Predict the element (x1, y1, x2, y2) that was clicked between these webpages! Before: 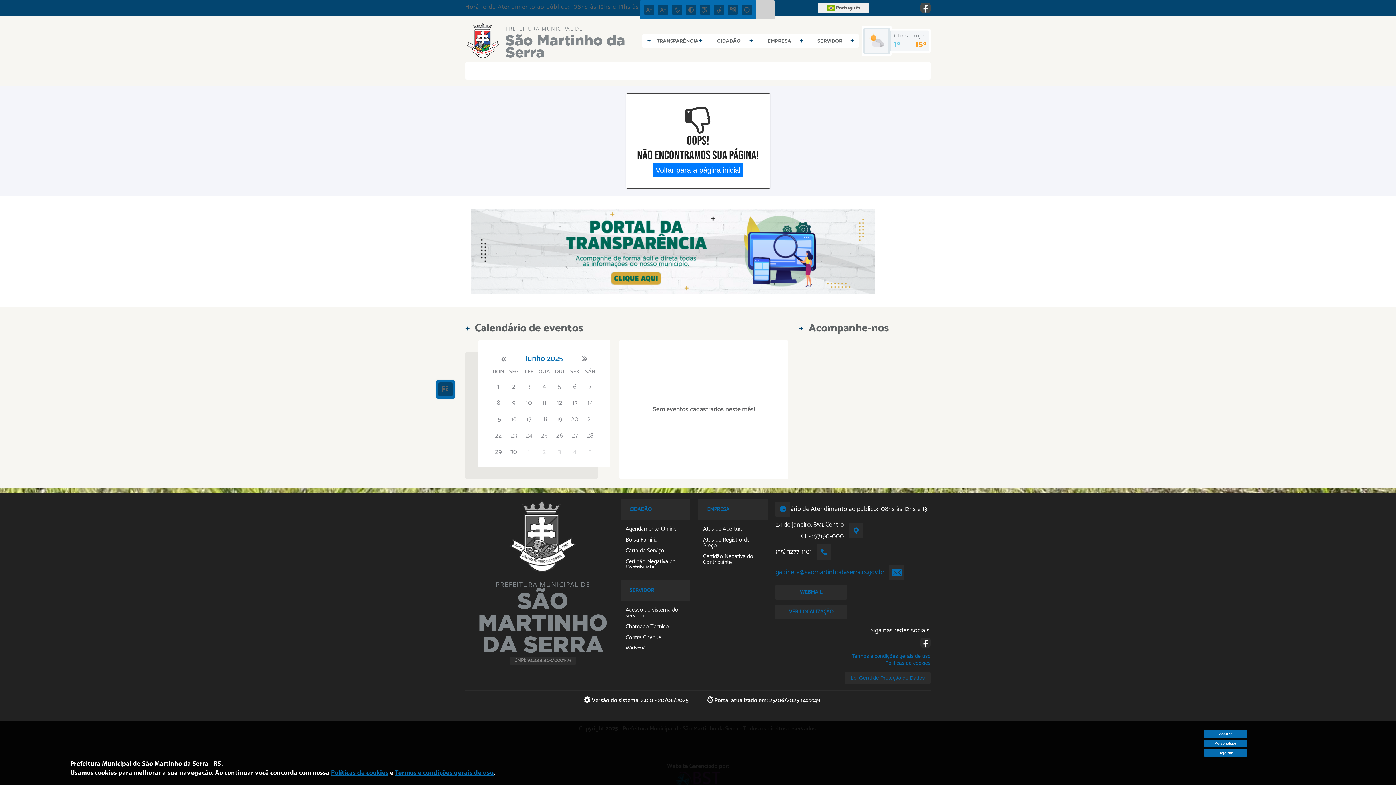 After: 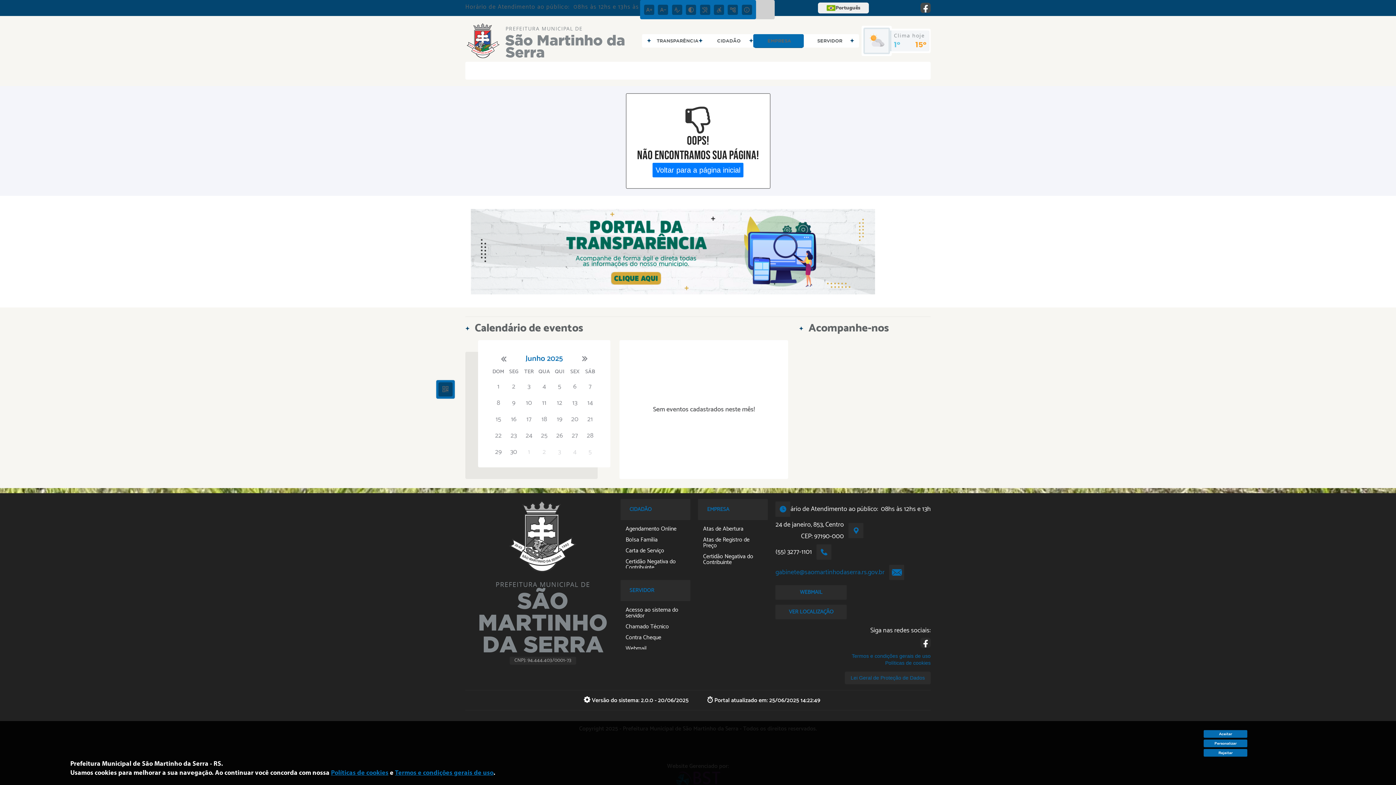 Action: bbox: (759, 35, 804, 46) label: EMPRESA